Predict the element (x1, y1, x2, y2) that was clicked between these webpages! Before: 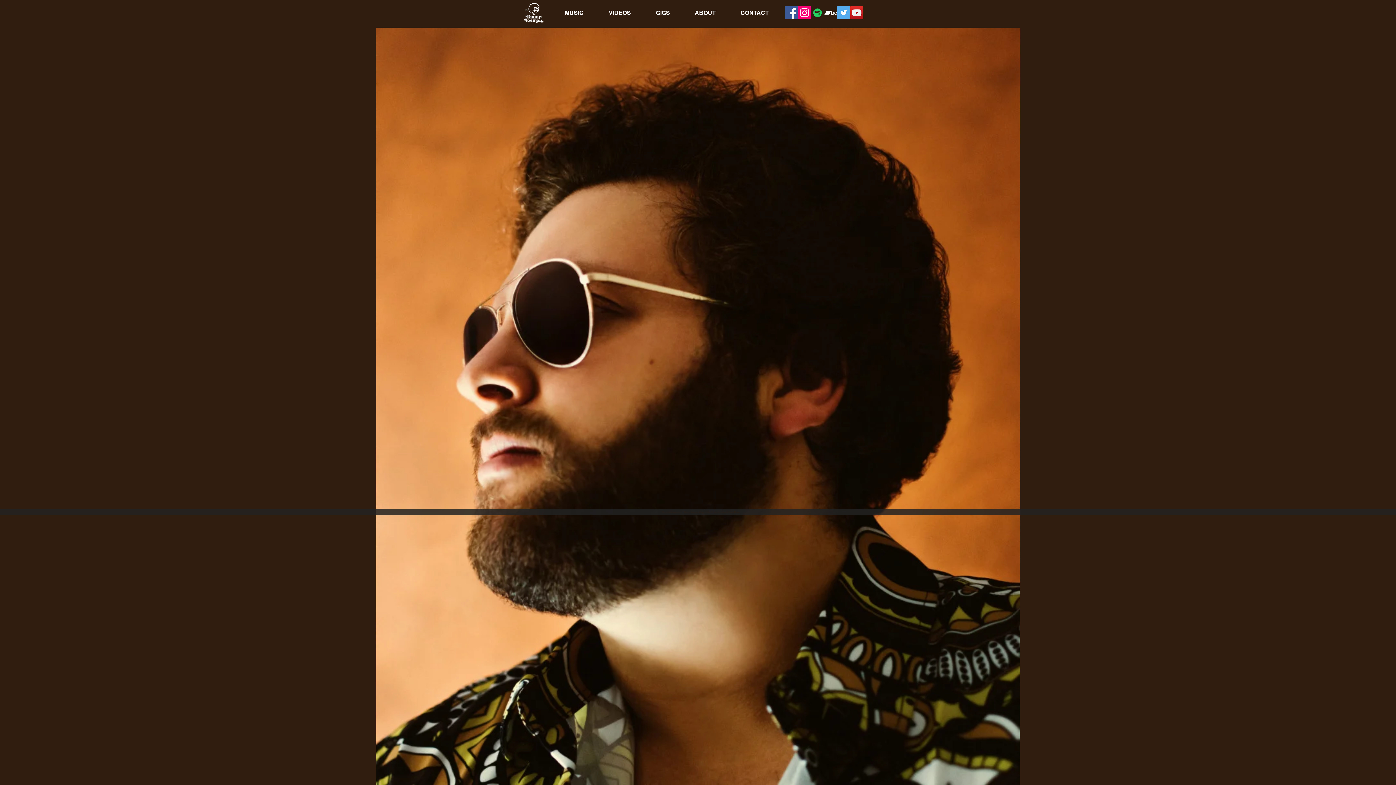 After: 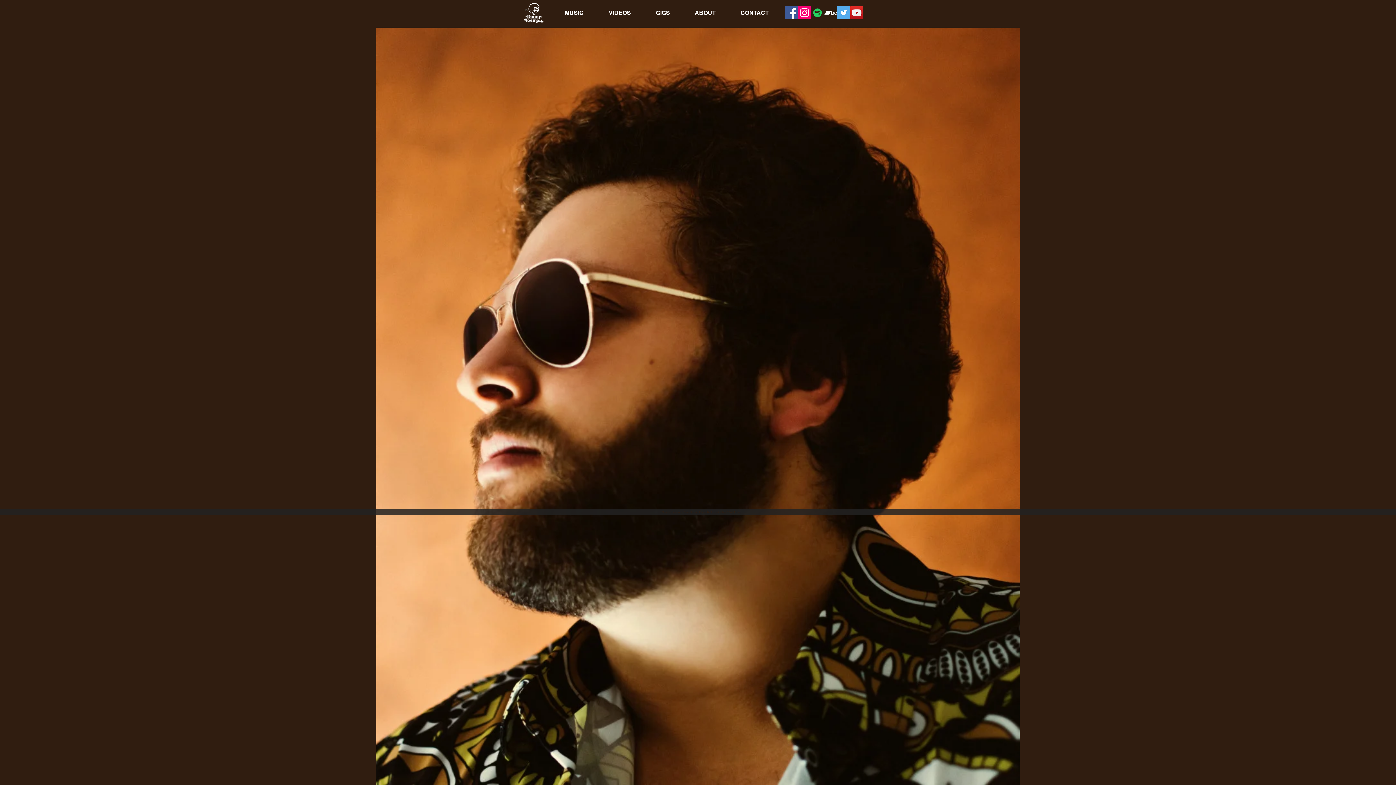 Action: label: Spotify Social Icon bbox: (811, 6, 824, 19)